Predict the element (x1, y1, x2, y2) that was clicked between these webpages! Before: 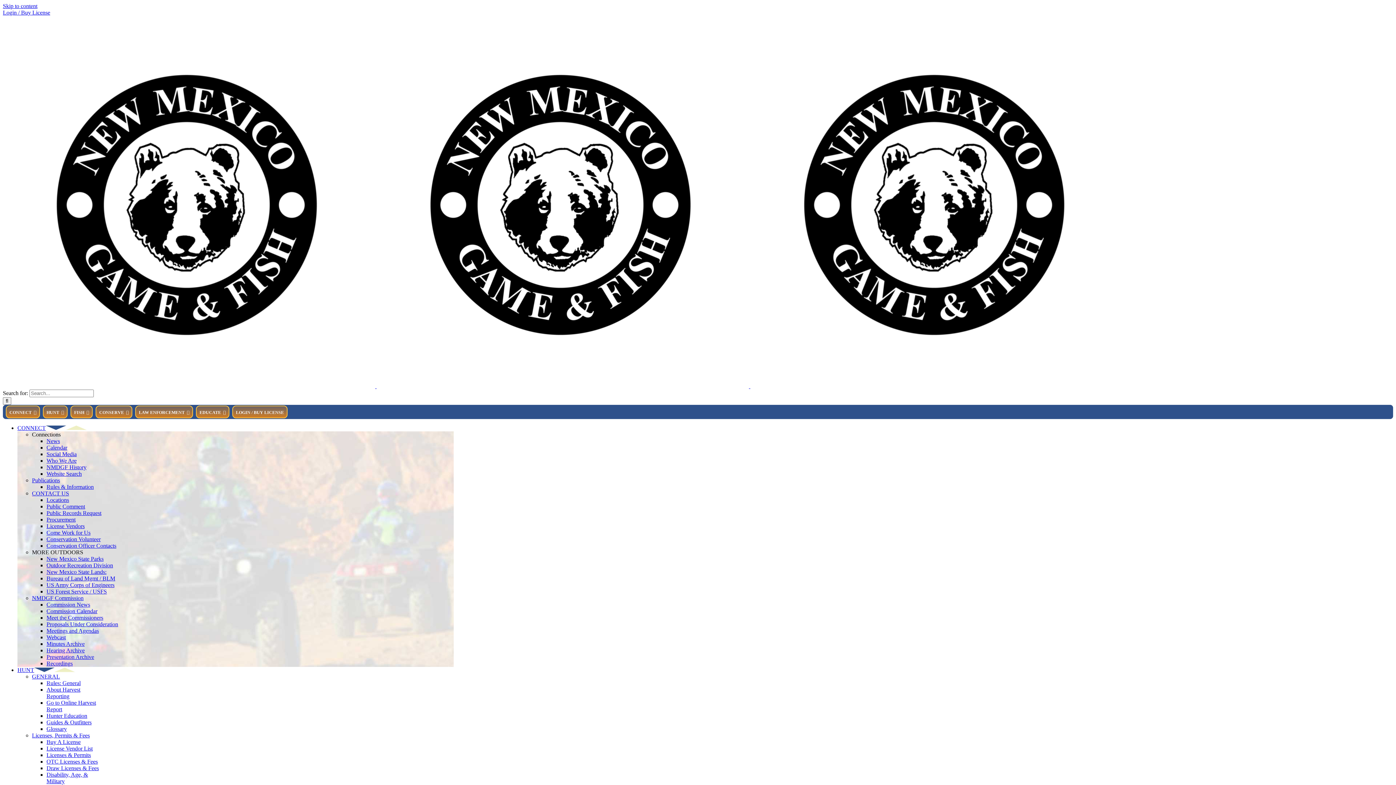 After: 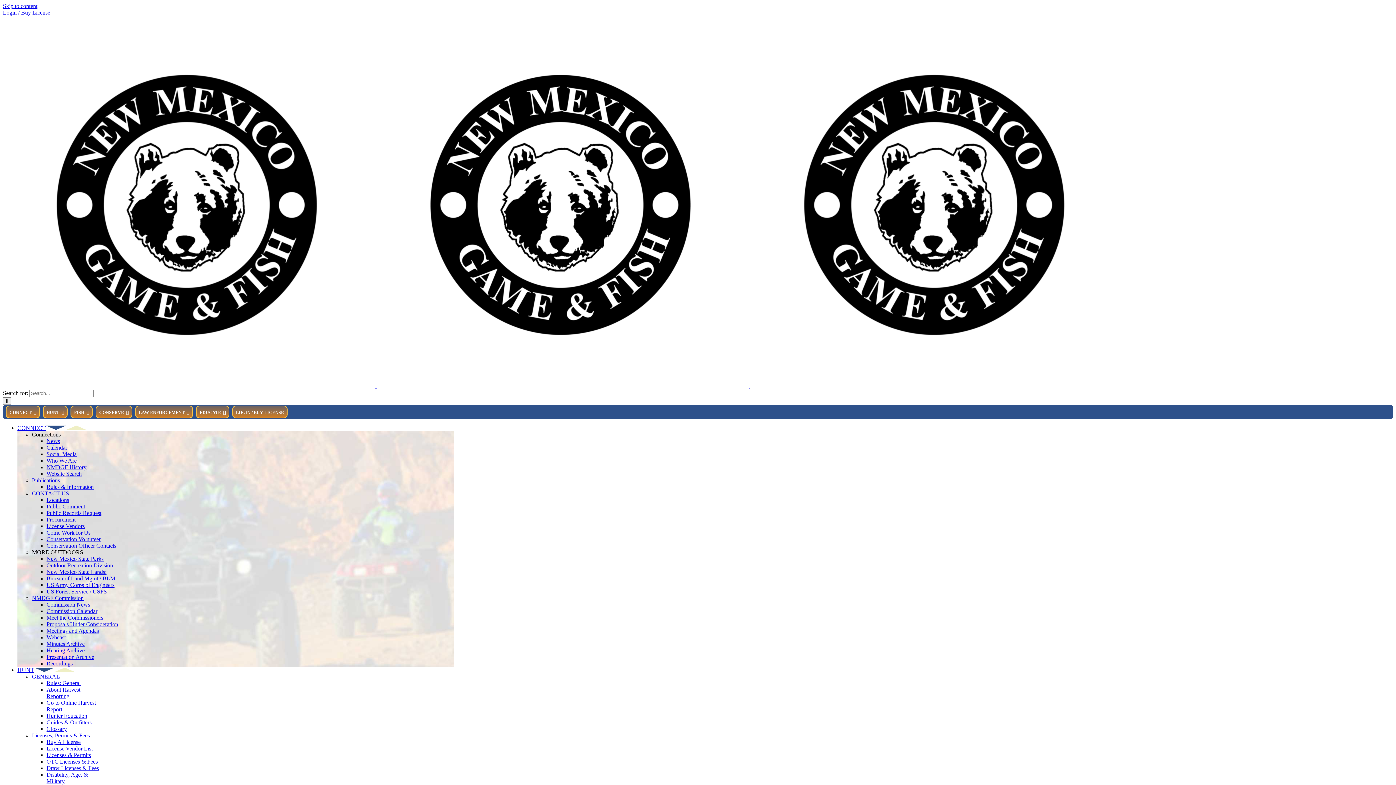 Action: bbox: (46, 680, 80, 686) label: Rules: General